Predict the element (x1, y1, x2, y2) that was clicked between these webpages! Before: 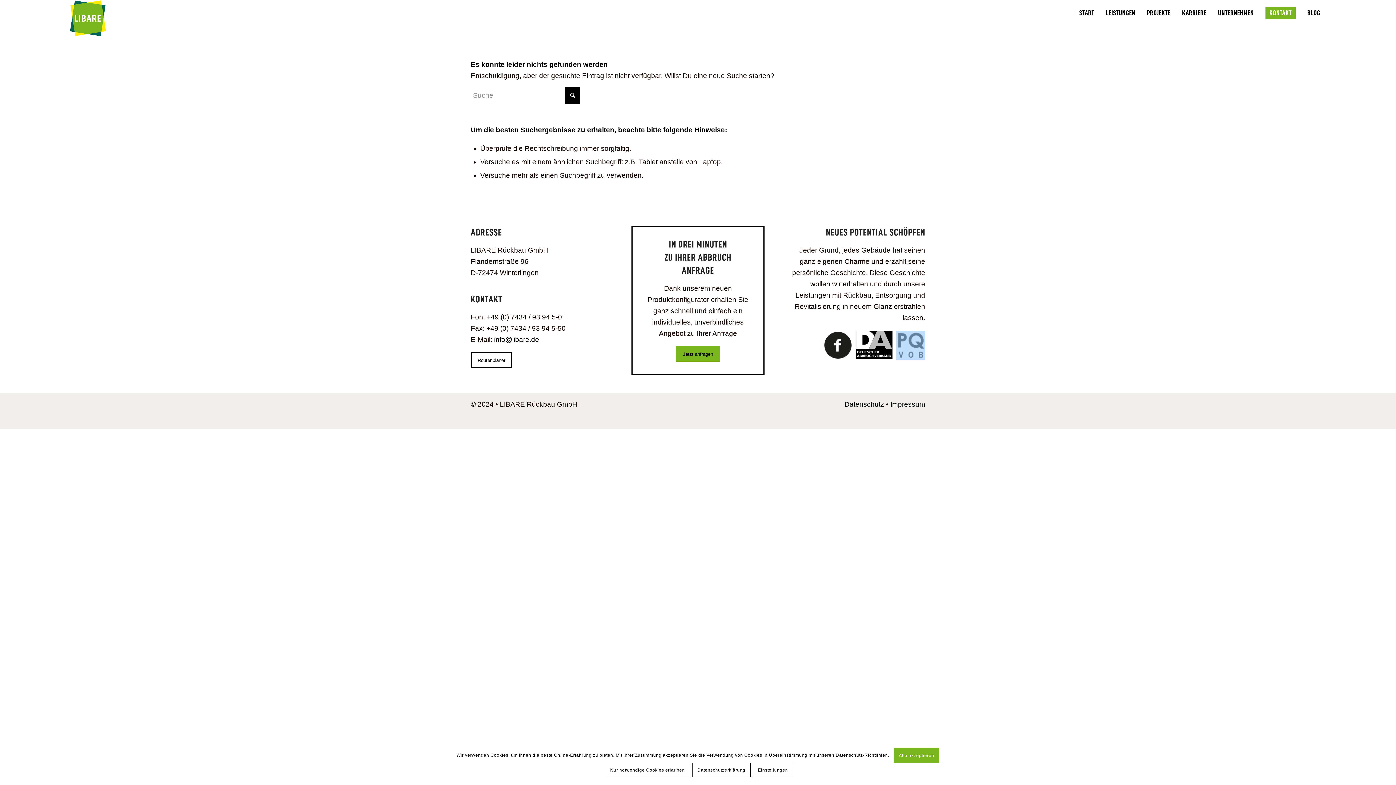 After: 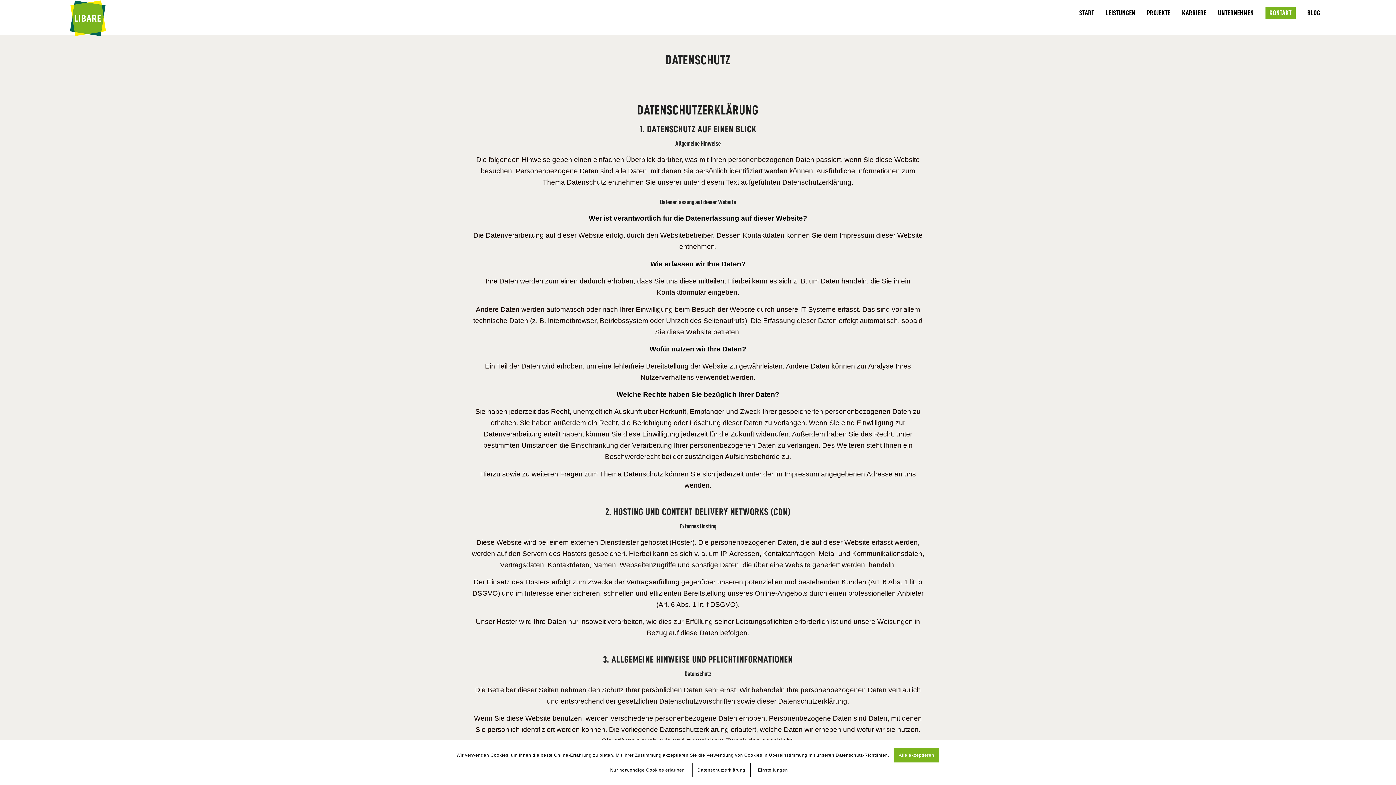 Action: bbox: (844, 400, 884, 408) label: Datenschutz